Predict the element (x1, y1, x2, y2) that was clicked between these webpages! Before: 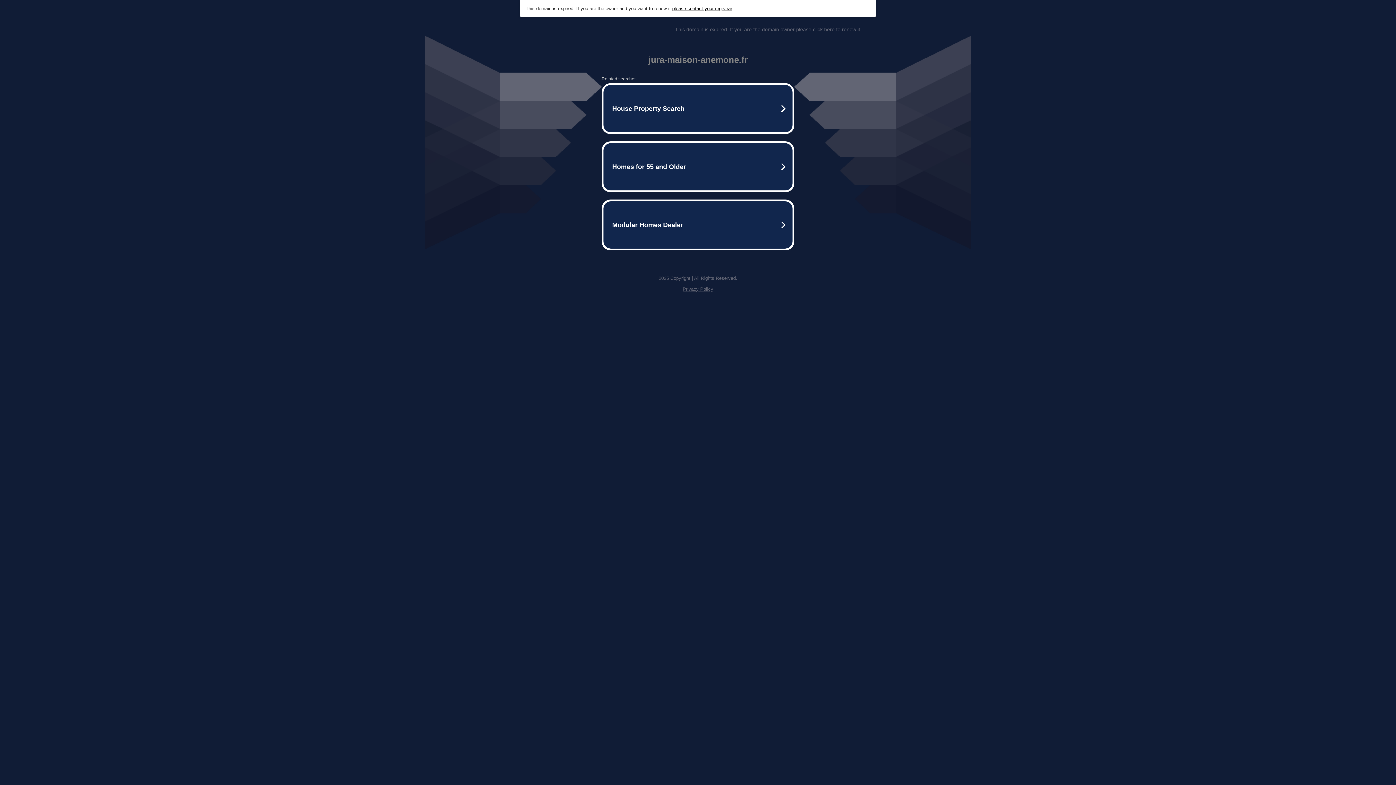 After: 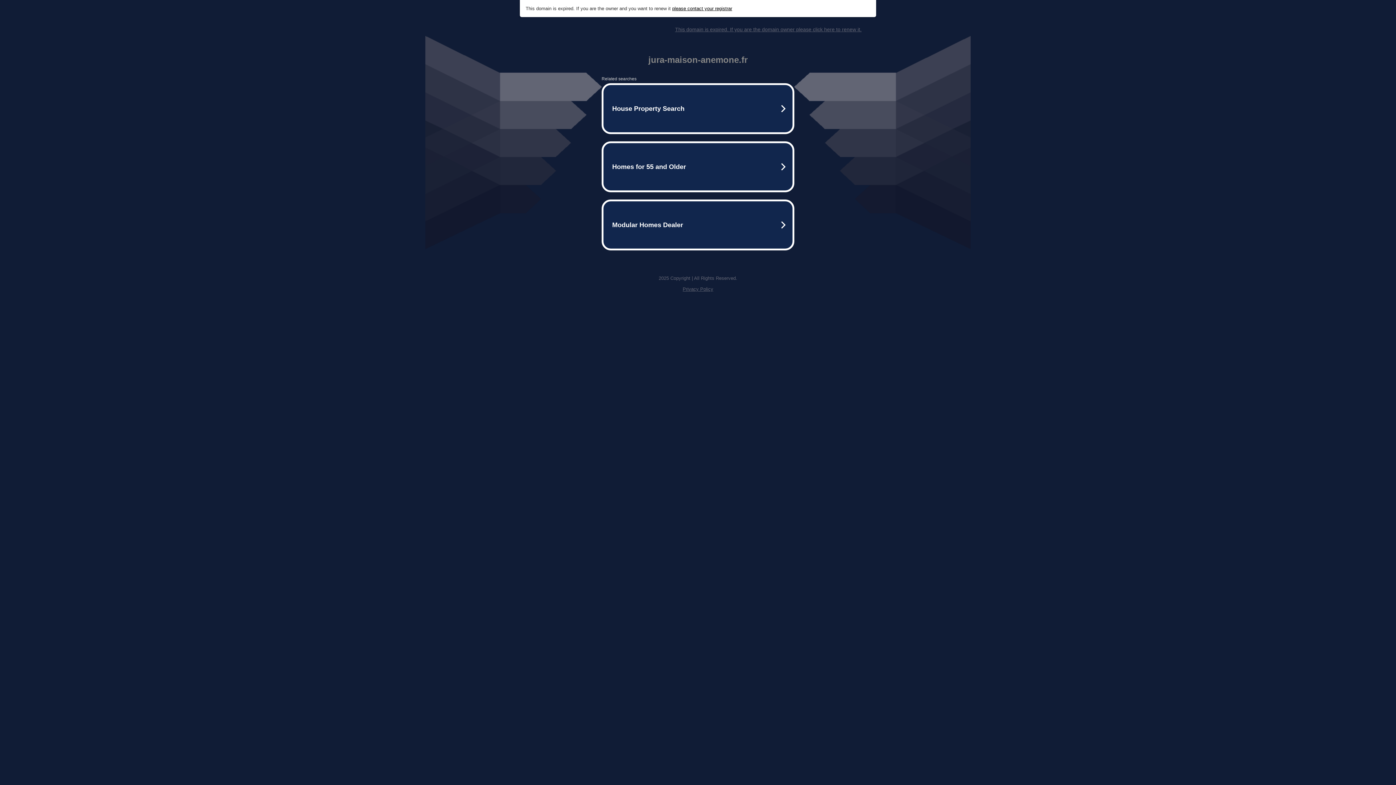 Action: bbox: (672, 5, 732, 11) label: please contact your registrar